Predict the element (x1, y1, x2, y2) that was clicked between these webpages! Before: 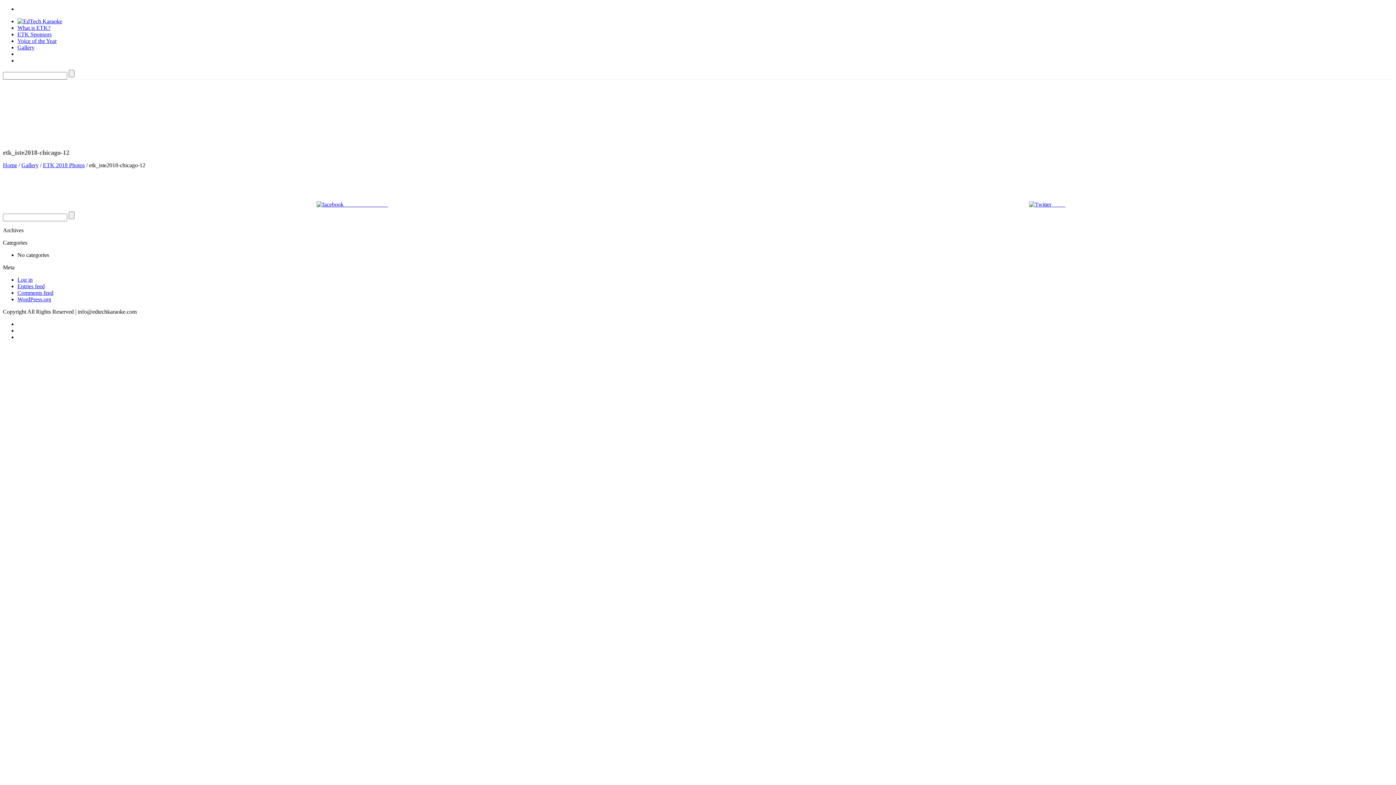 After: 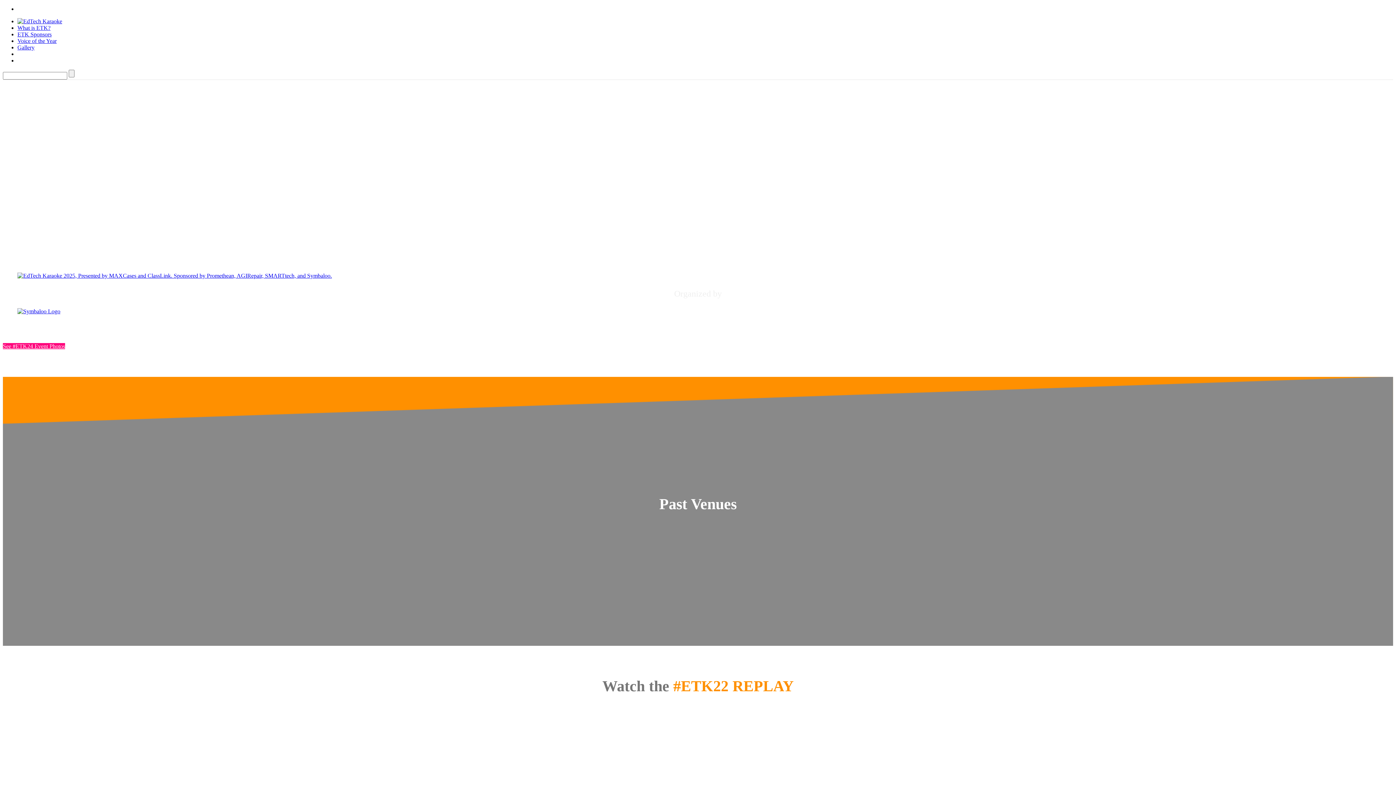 Action: bbox: (2, 162, 17, 168) label: Home